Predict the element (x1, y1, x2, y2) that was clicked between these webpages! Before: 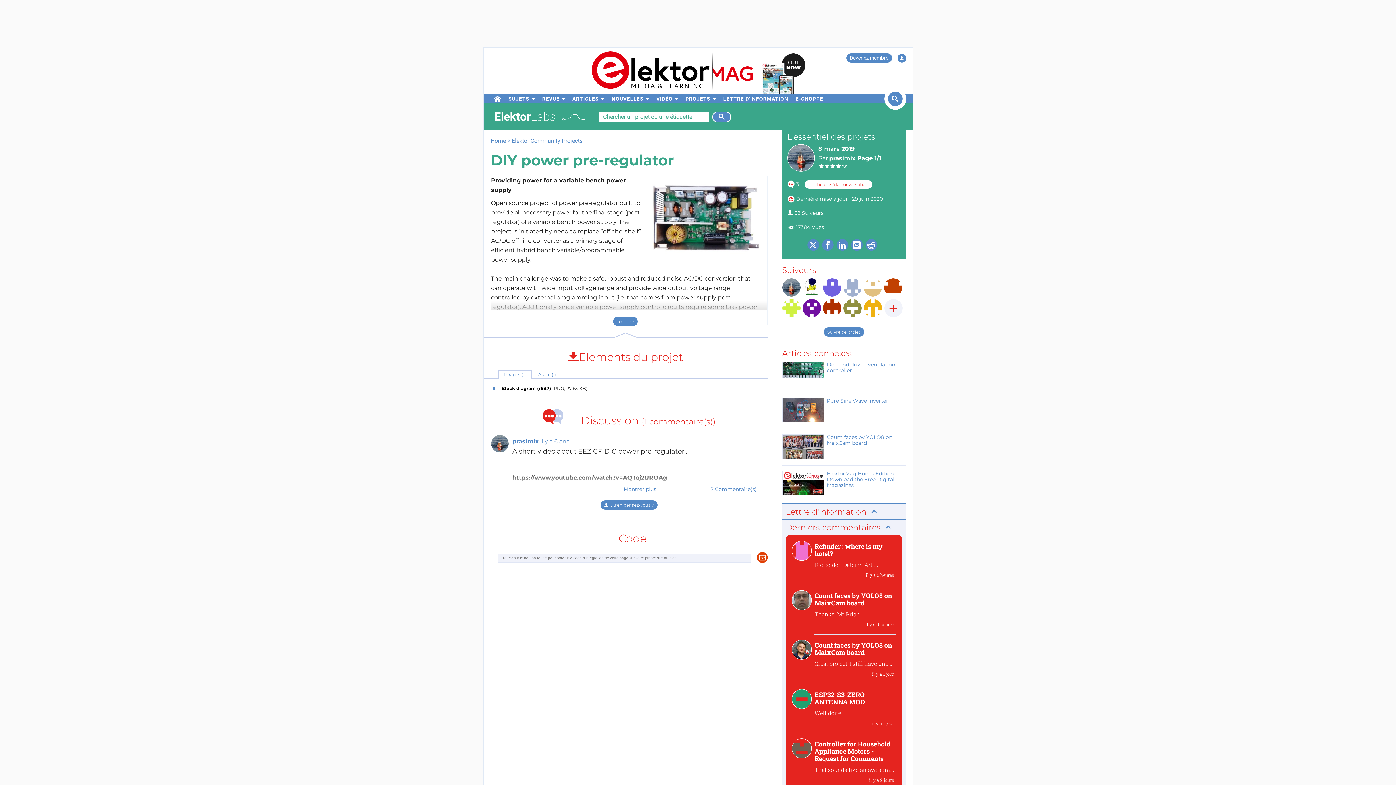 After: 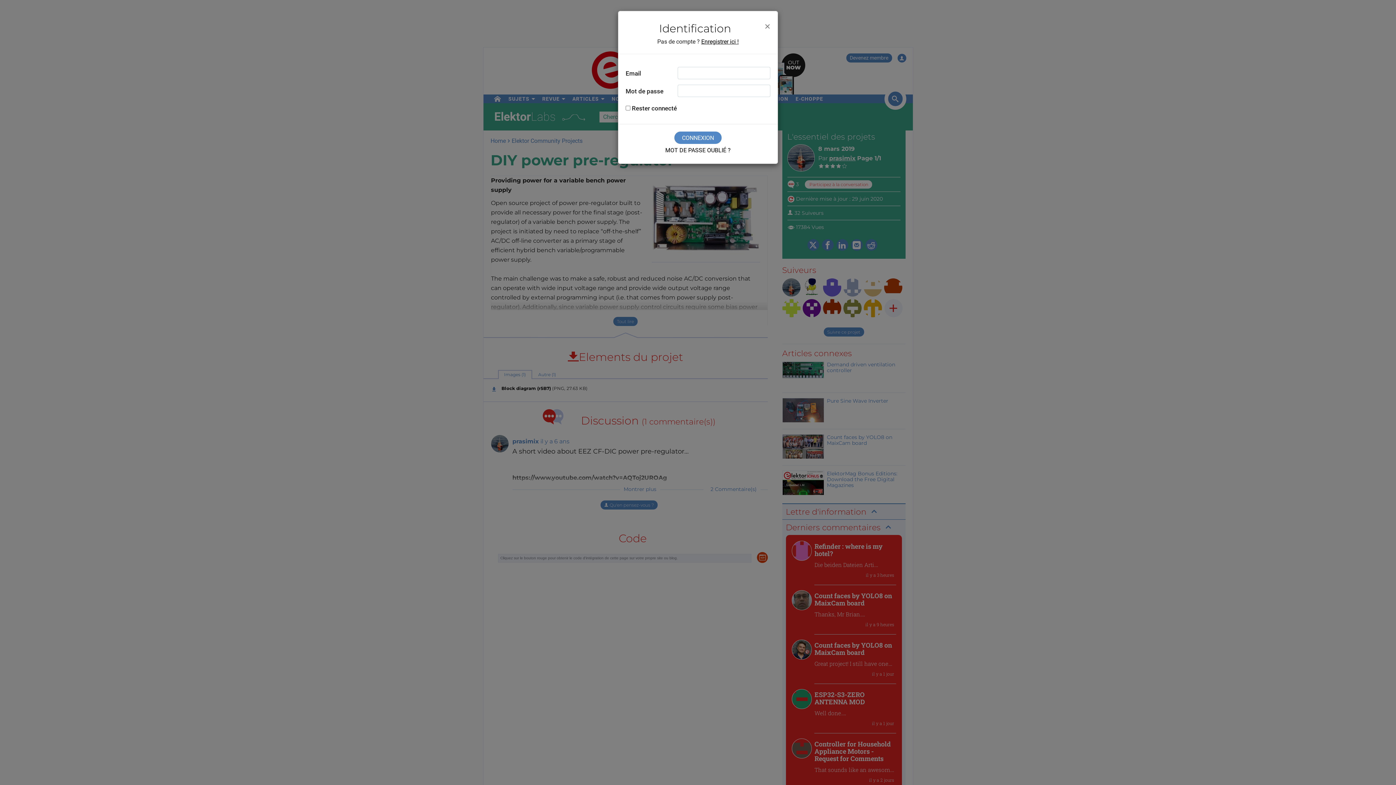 Action: label: Suivre ce projet bbox: (823, 327, 864, 336)